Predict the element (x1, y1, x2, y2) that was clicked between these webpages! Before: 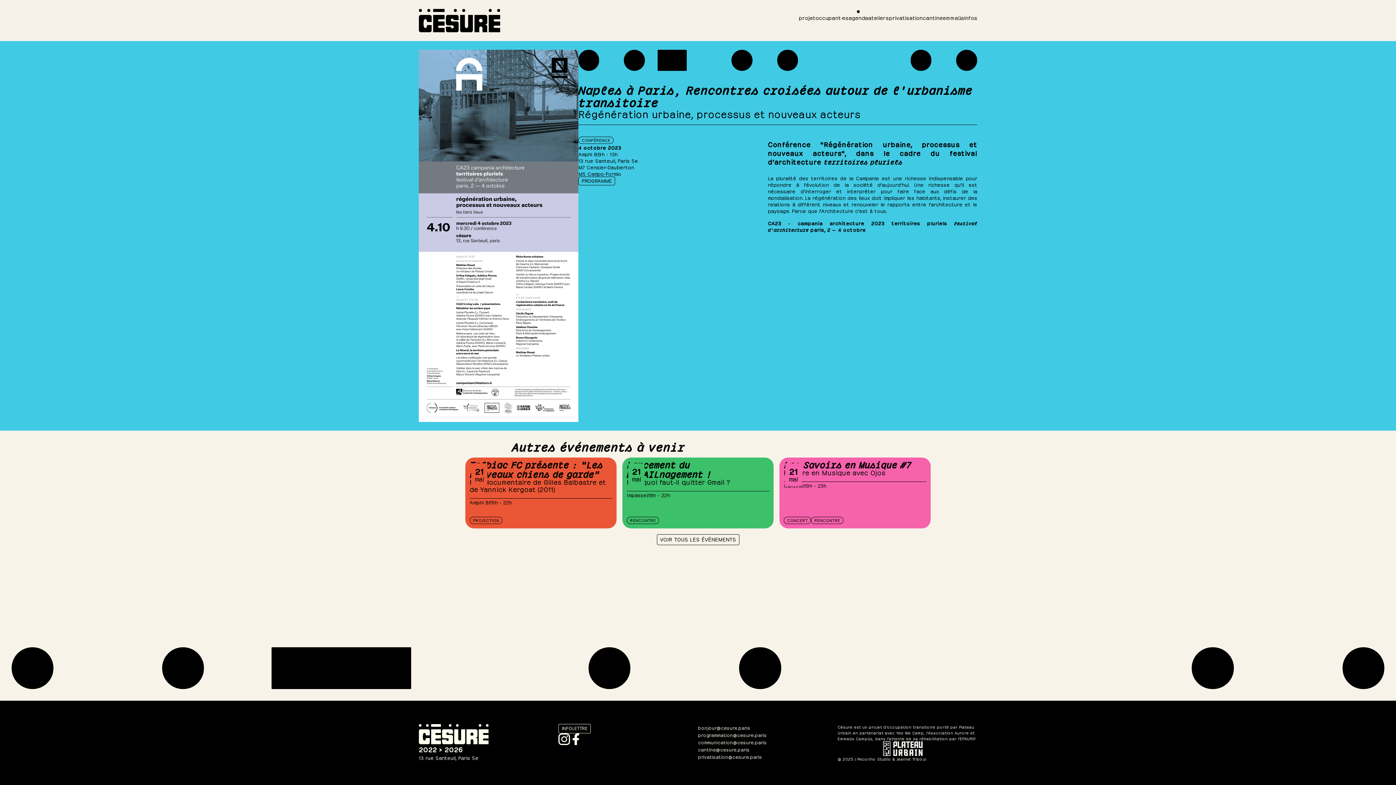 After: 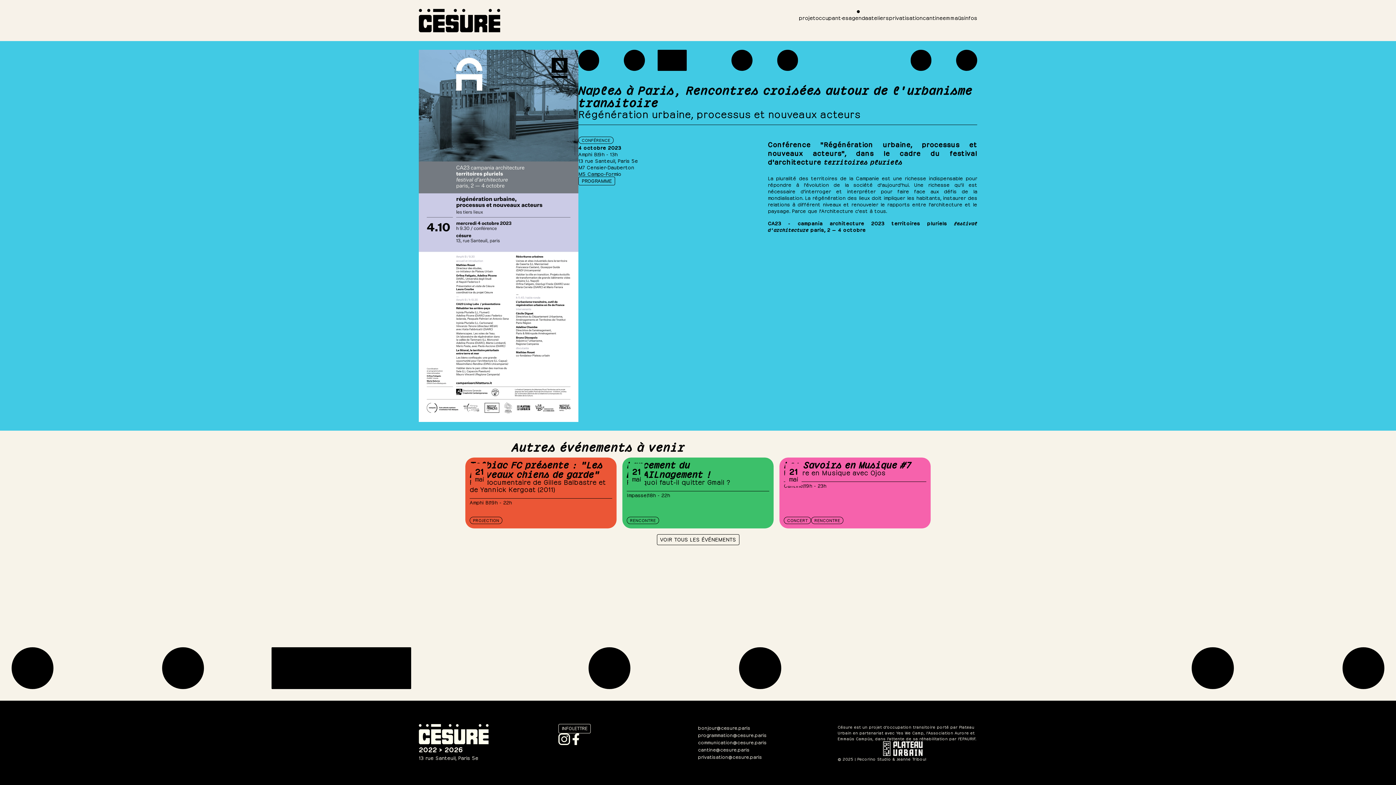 Action: bbox: (558, 733, 570, 745)